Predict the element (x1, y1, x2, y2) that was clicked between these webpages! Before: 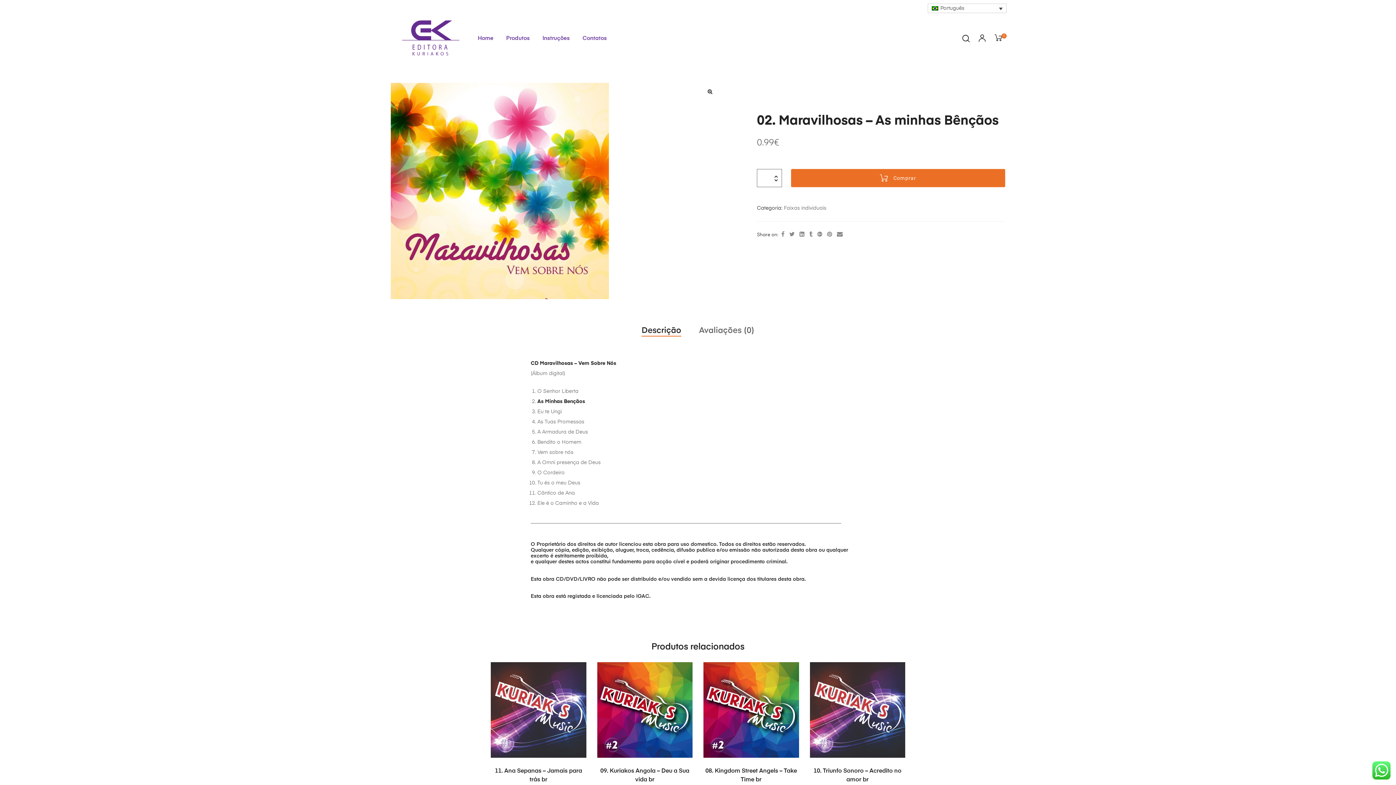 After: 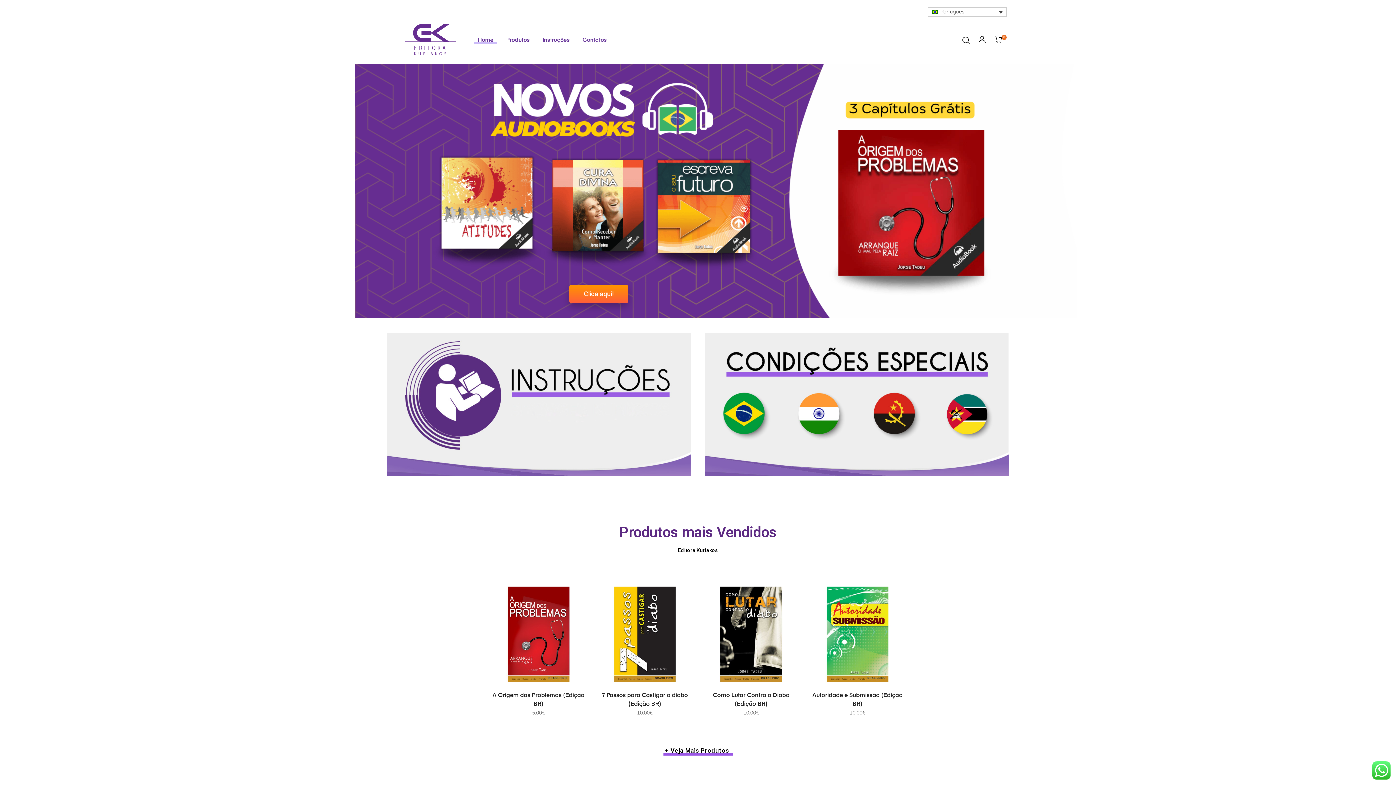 Action: label: Home bbox: (474, 34, 497, 42)